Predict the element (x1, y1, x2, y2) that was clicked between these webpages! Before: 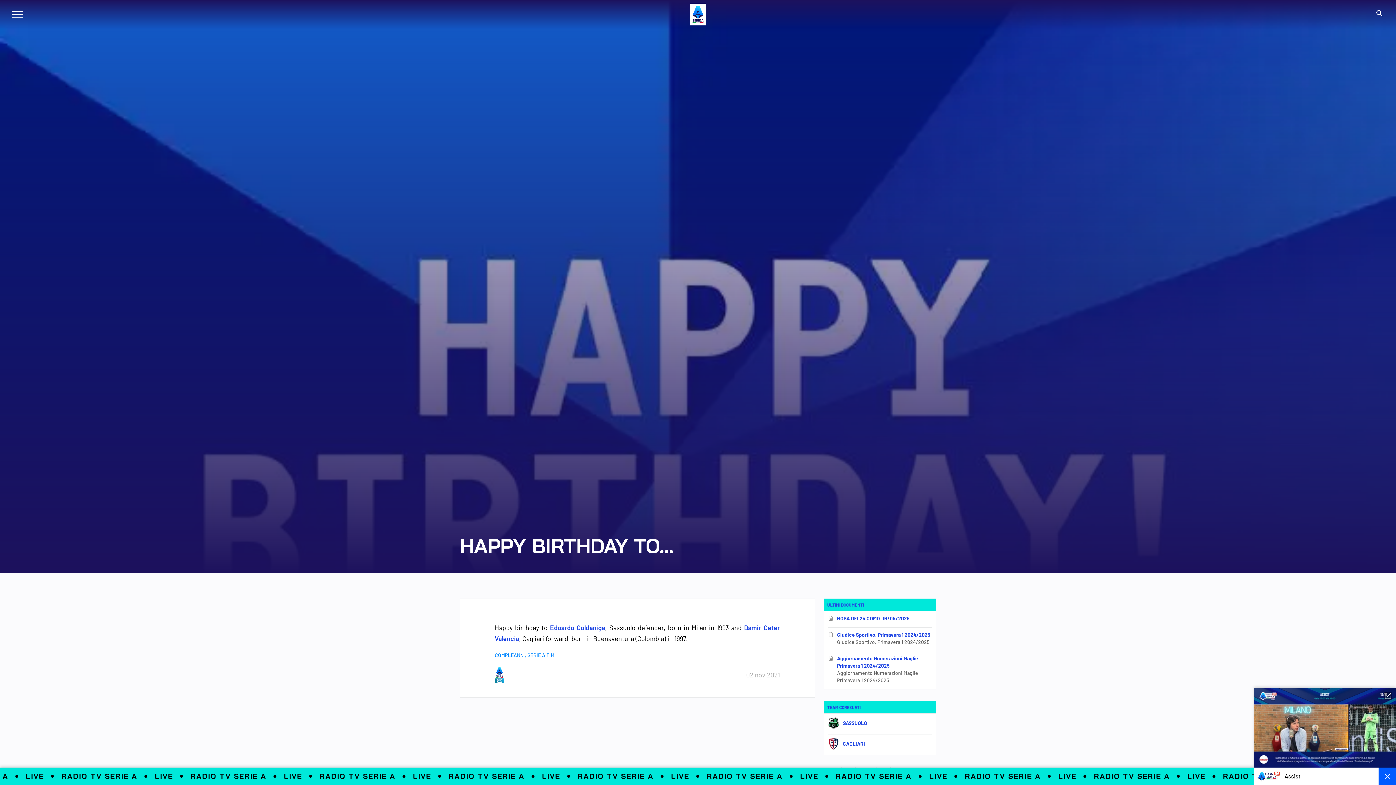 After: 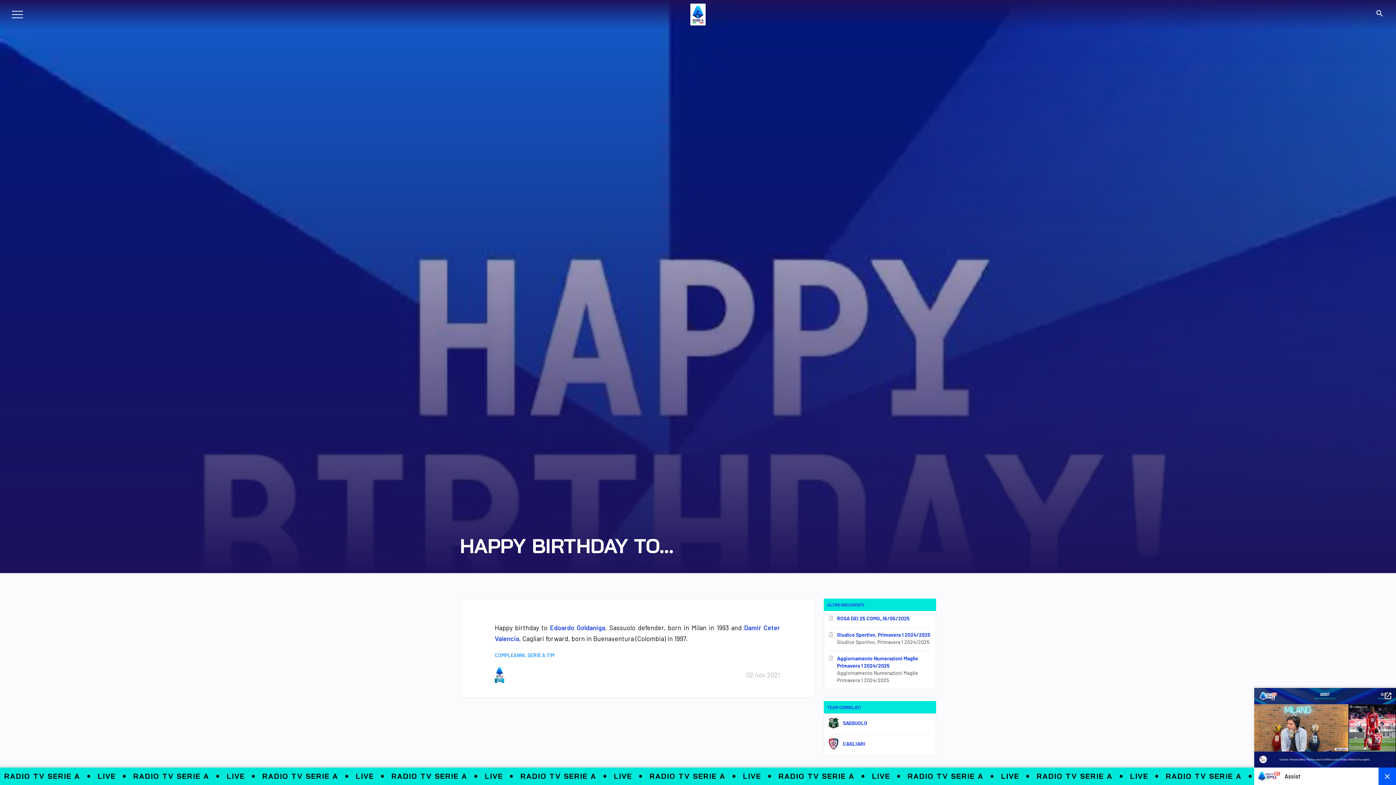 Action: bbox: (827, 651, 932, 689) label: description

Aggiornamento Numerazioni Maglie Primavera 1 2024/2025

Aggiornamento Numerazioni Maglie Primavera 1 2024/2025